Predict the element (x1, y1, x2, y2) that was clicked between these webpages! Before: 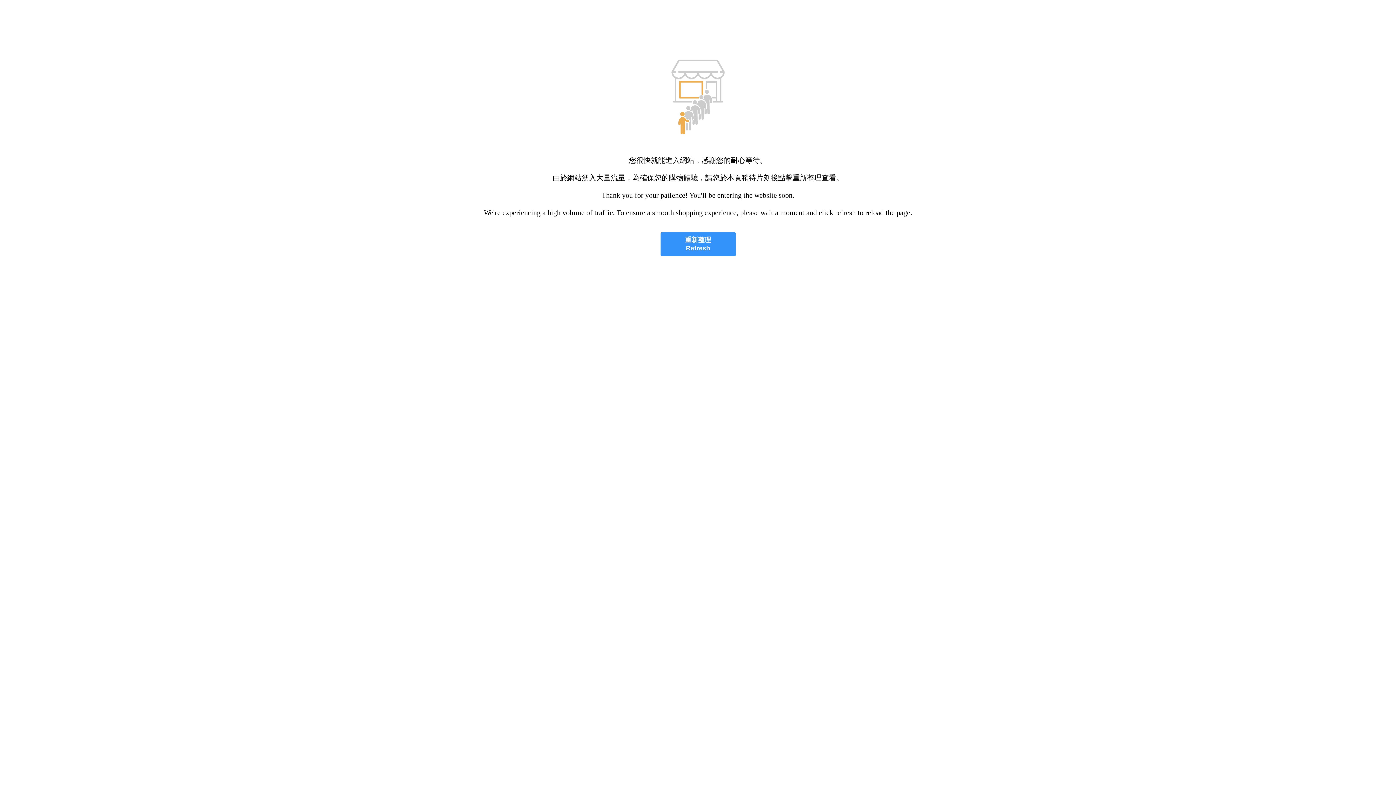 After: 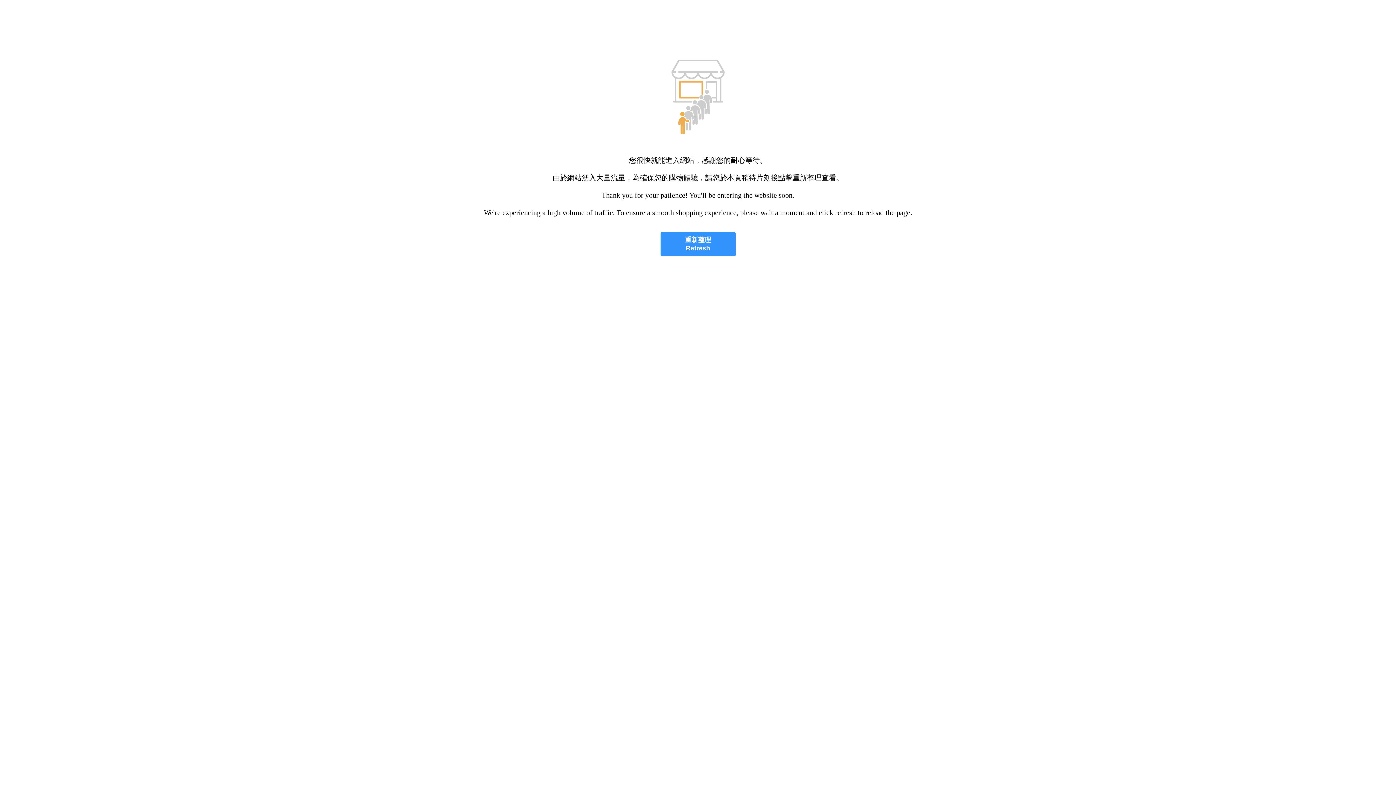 Action: bbox: (660, 232, 735, 256) label: 重新整理
Refresh